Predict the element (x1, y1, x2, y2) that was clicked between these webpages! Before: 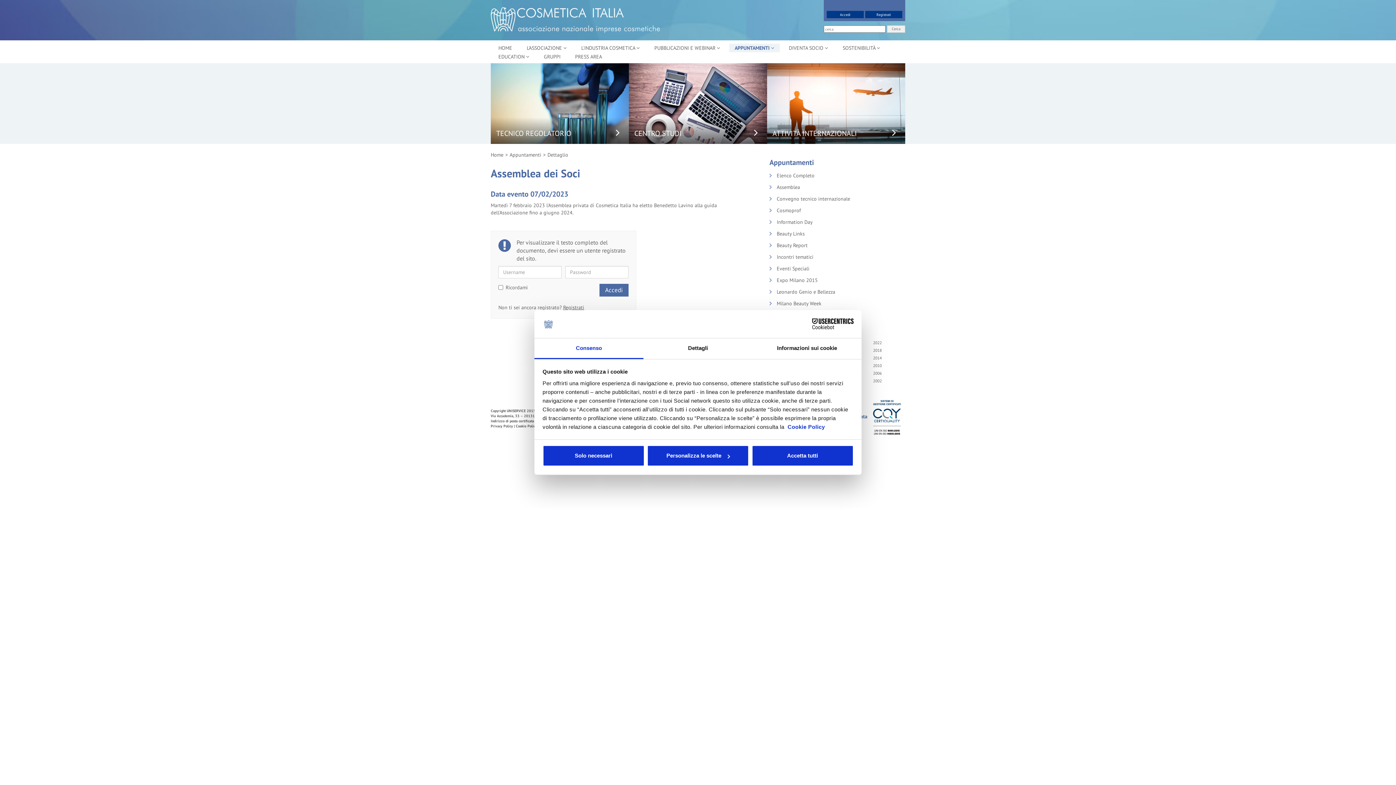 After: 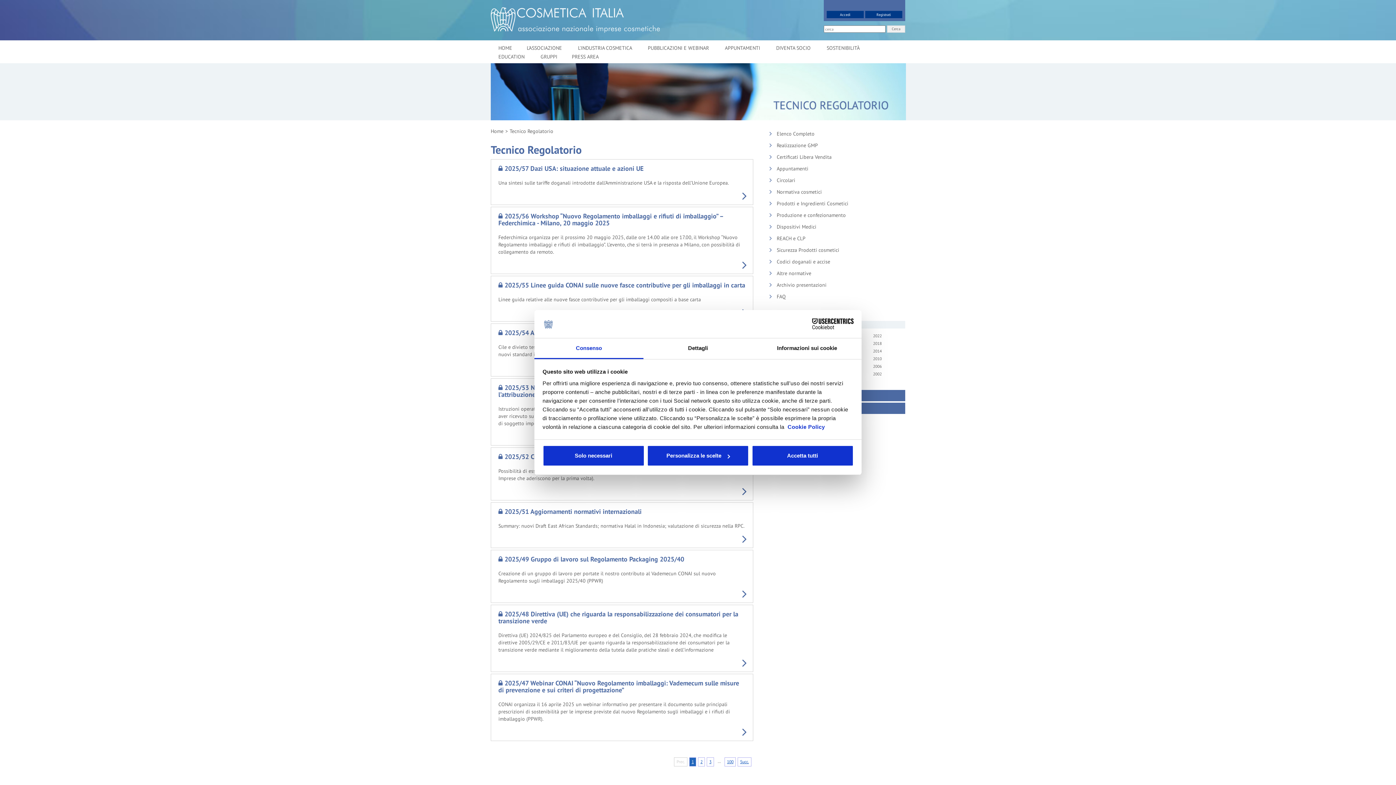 Action: bbox: (490, 99, 629, 106)